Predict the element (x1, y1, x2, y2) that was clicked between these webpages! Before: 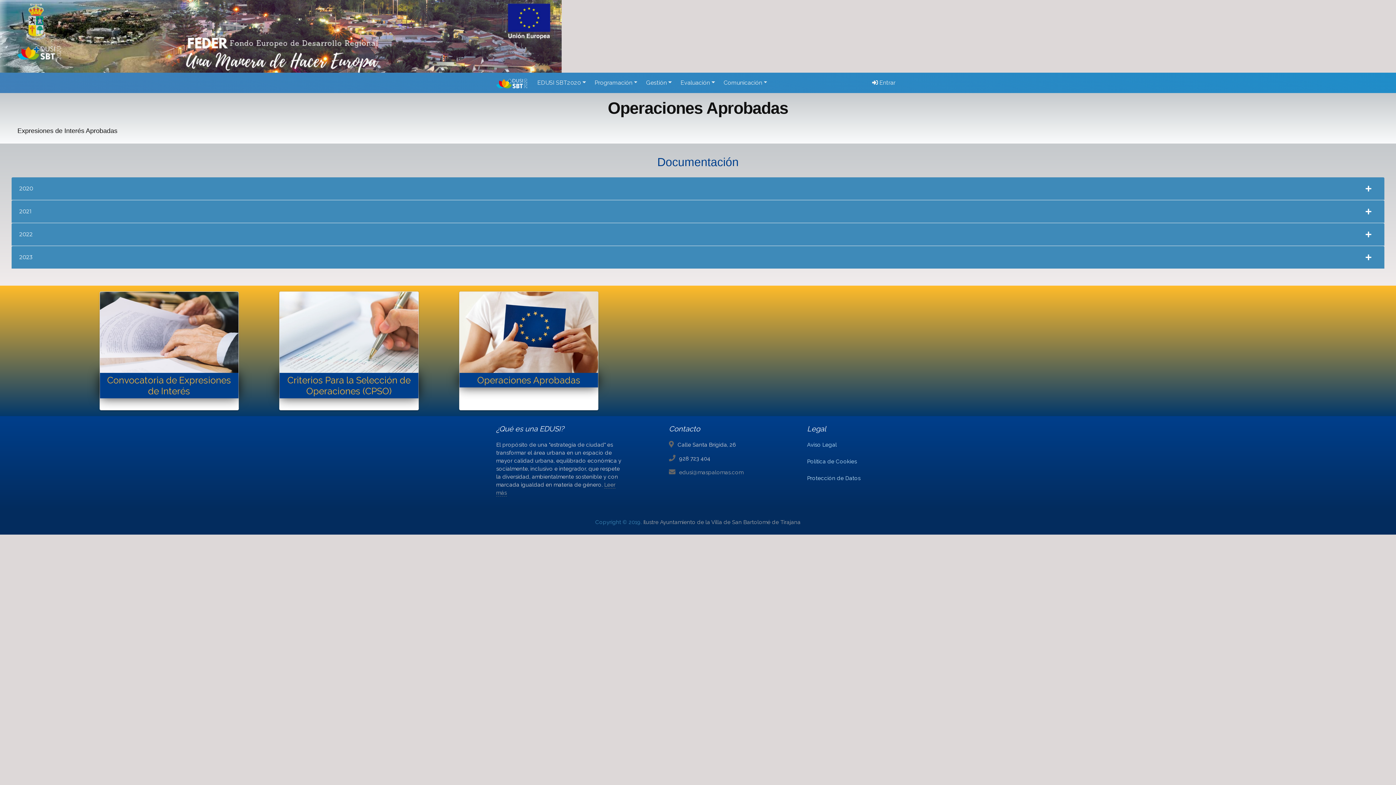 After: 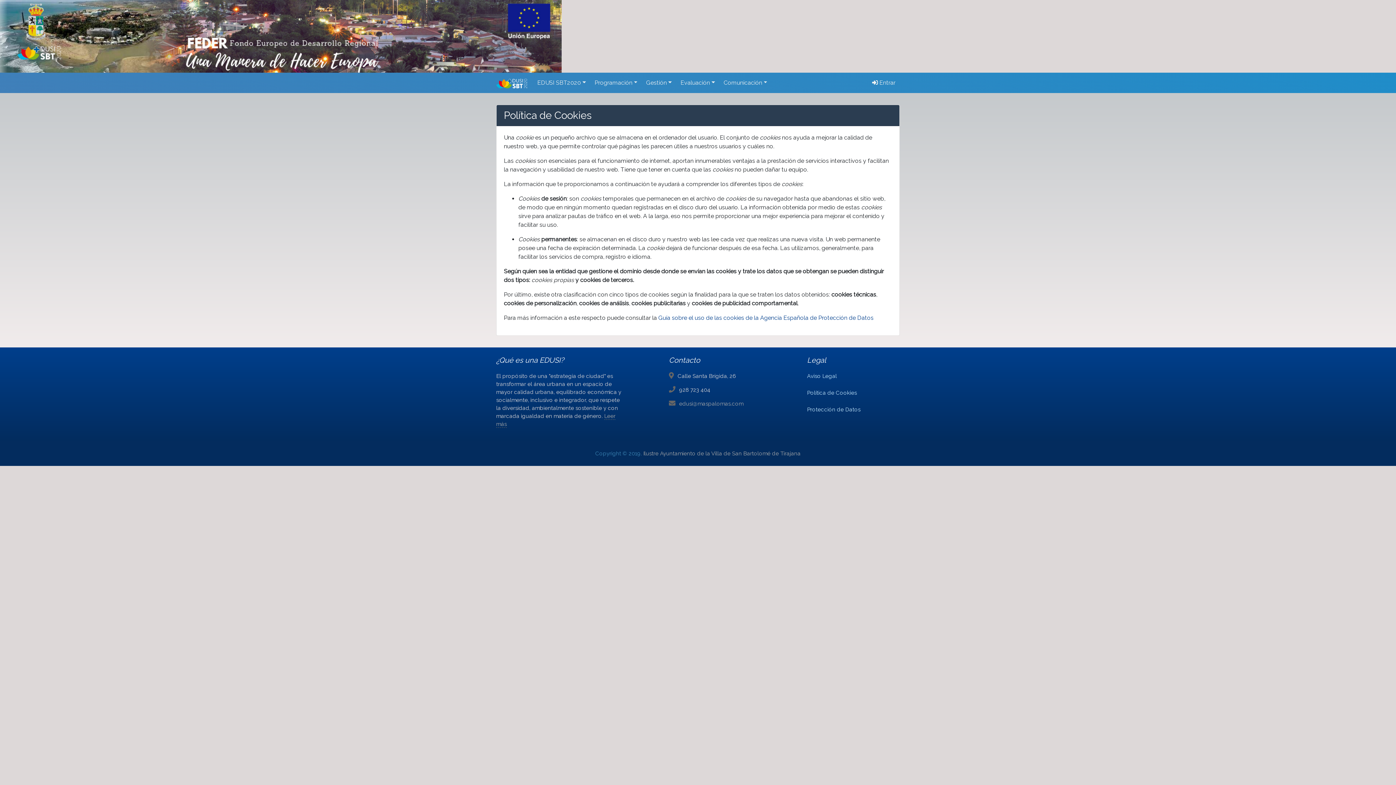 Action: label: Política de Cookies bbox: (807, 457, 857, 465)